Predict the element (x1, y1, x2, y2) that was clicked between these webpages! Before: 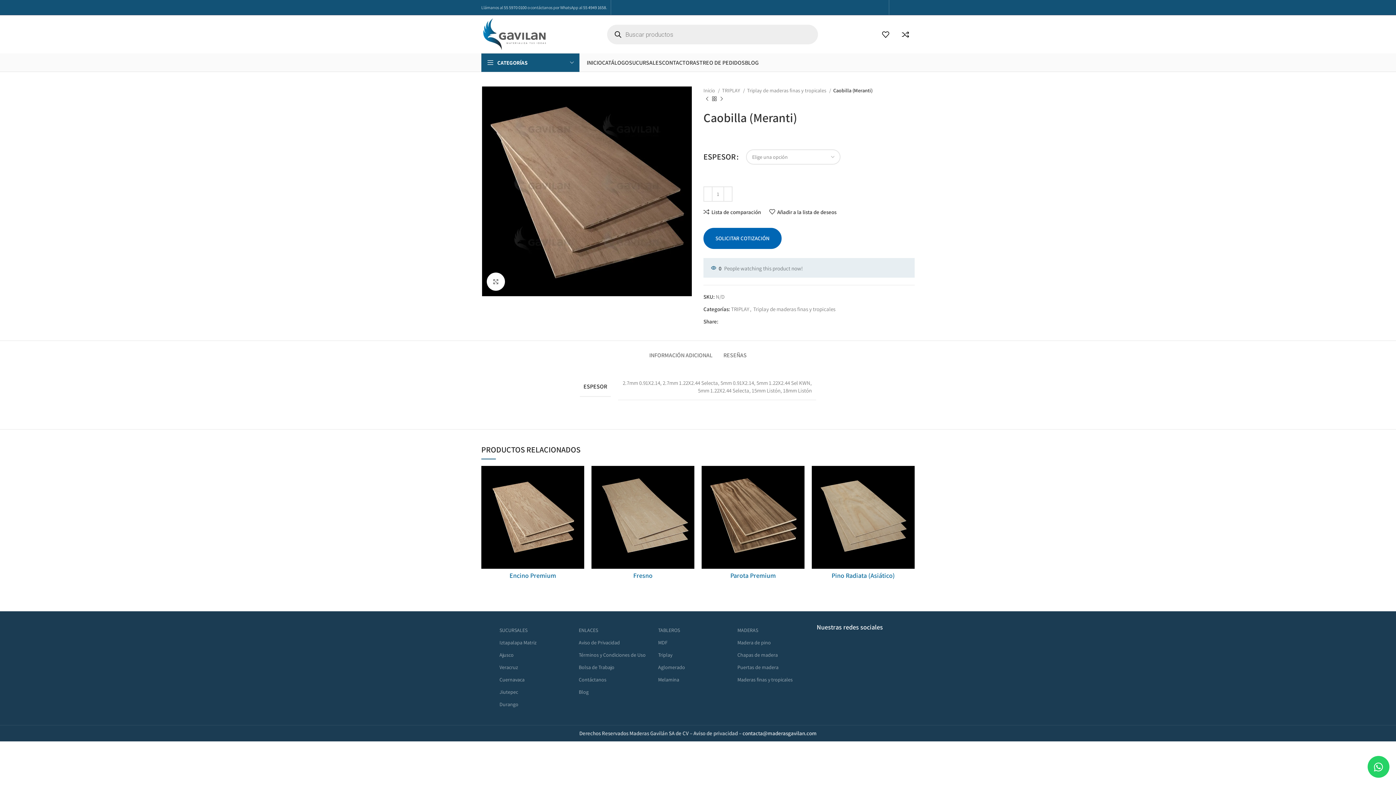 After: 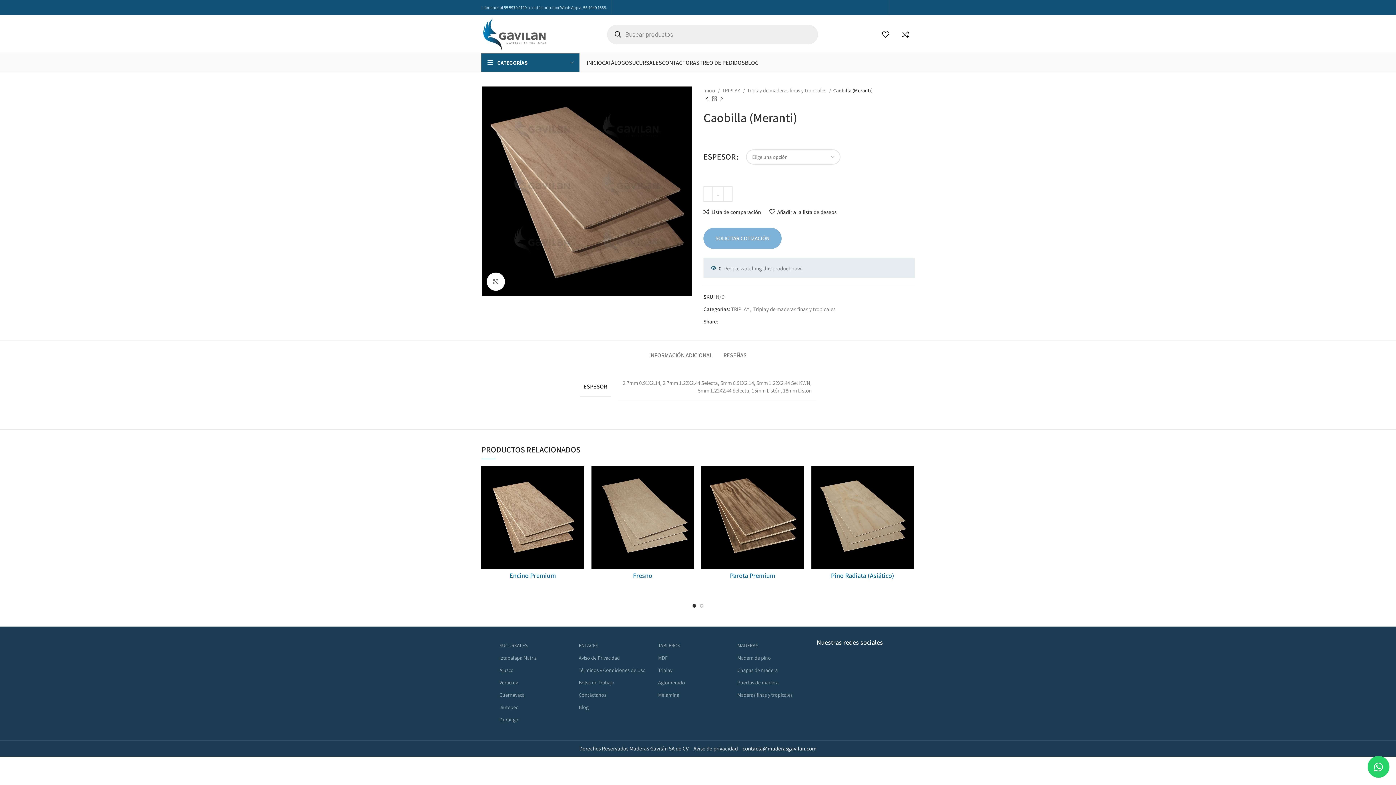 Action: label: Linkedin social link bbox: (733, 319, 737, 324)